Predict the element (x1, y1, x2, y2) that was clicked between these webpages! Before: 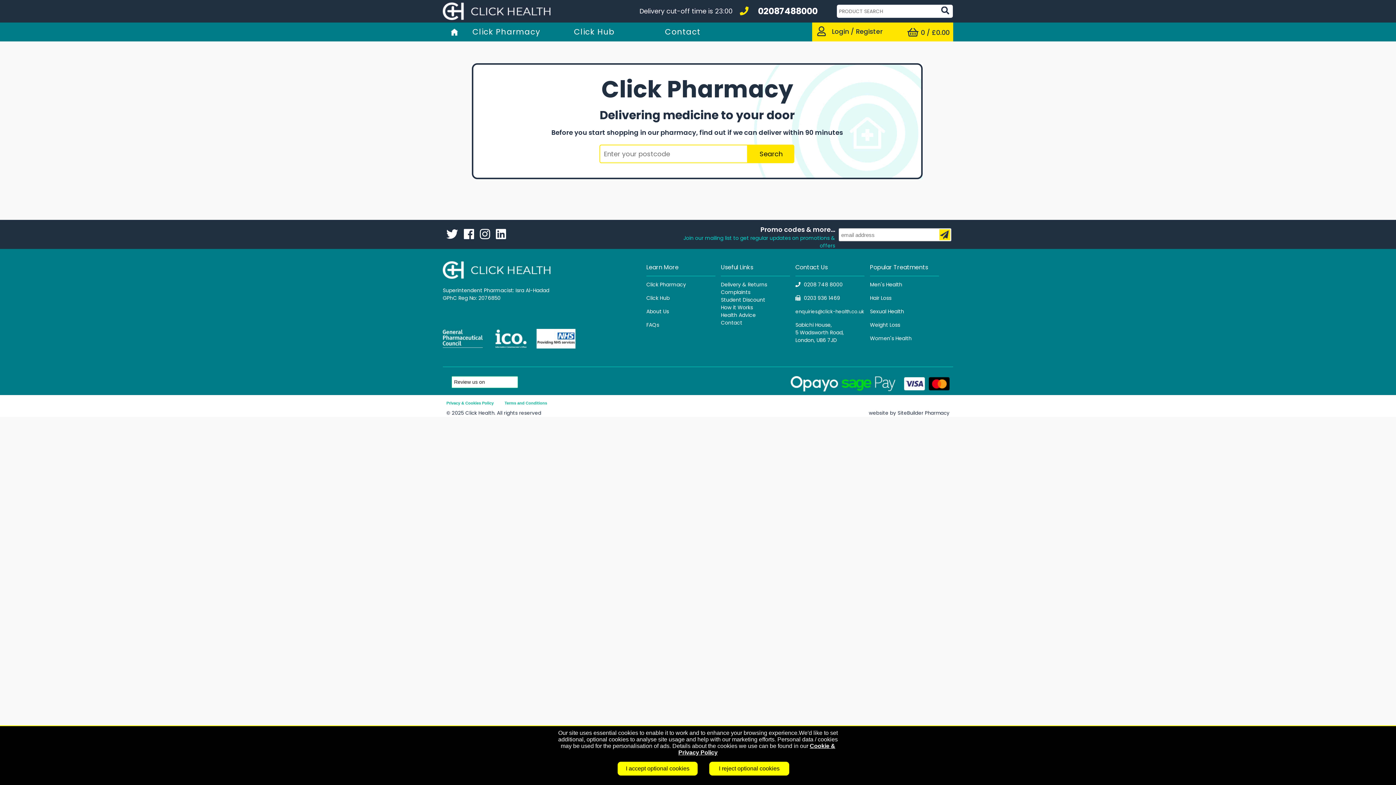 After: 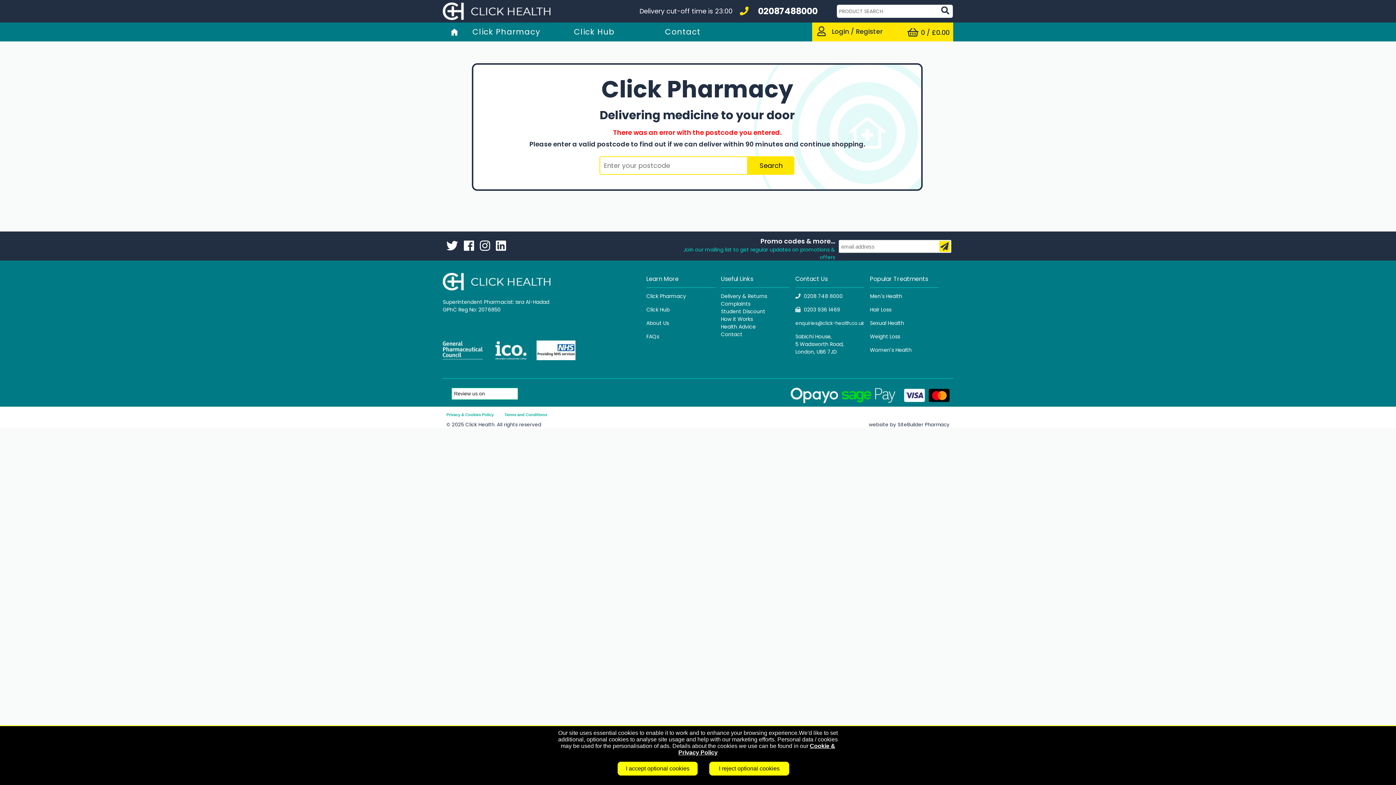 Action: bbox: (748, 144, 794, 163) label: Search